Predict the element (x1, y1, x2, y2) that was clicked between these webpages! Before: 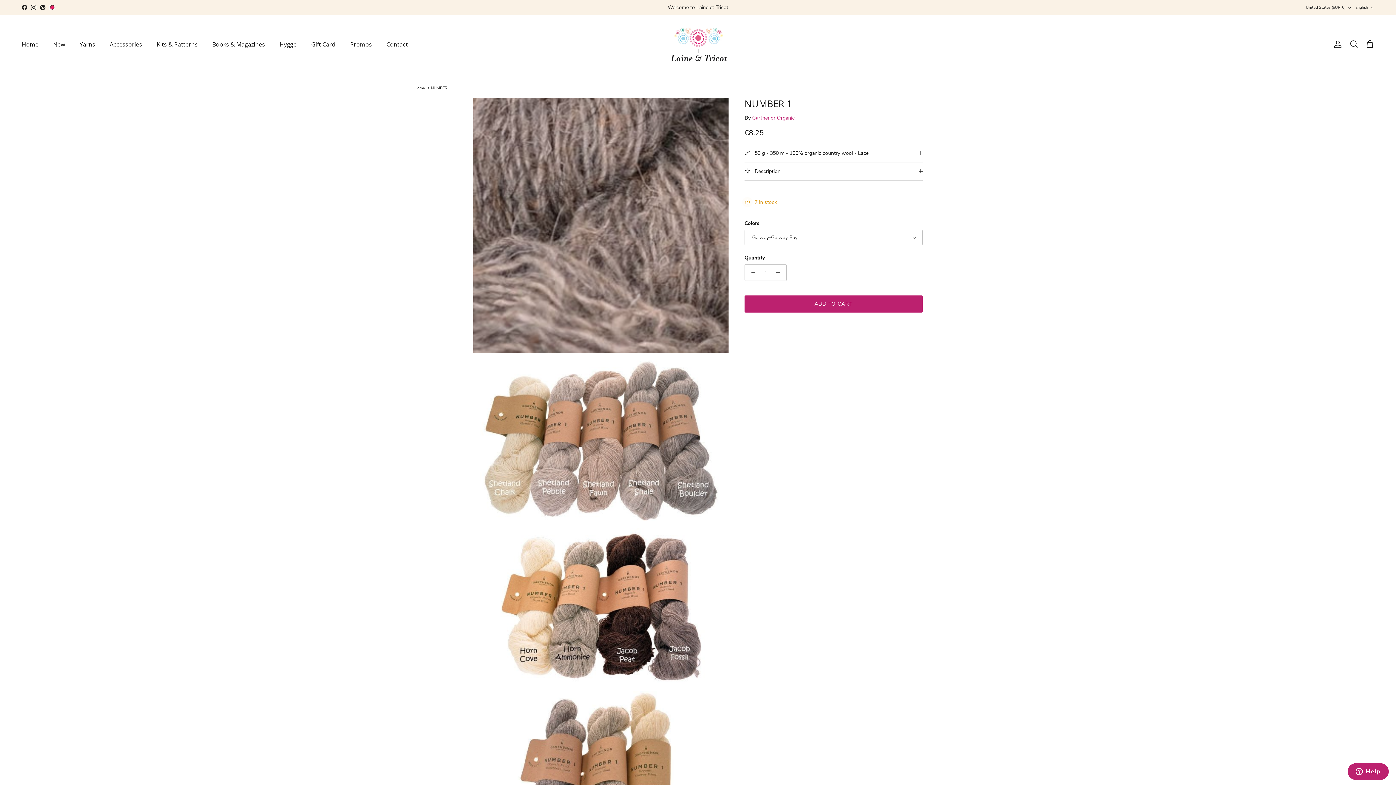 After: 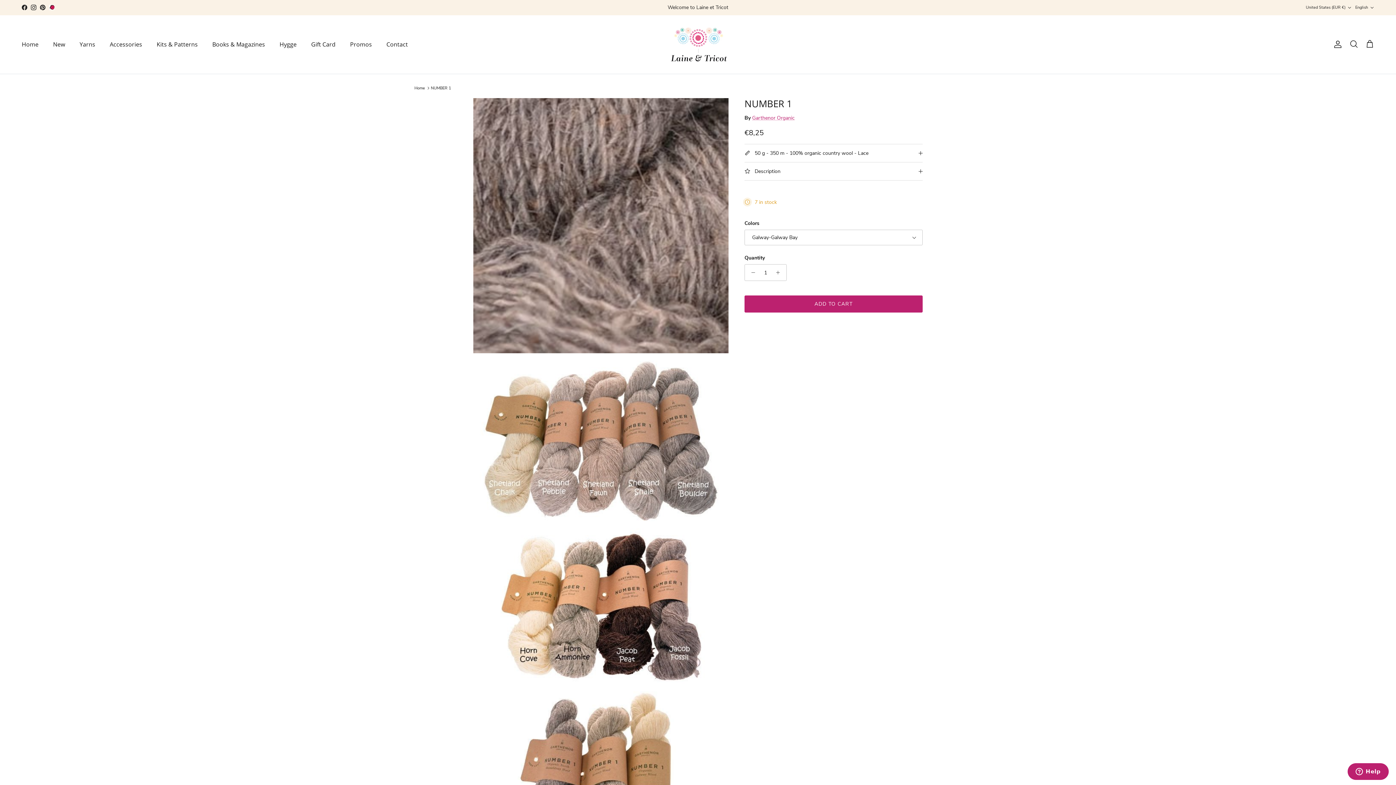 Action: bbox: (430, 85, 451, 90) label: NUMBER 1